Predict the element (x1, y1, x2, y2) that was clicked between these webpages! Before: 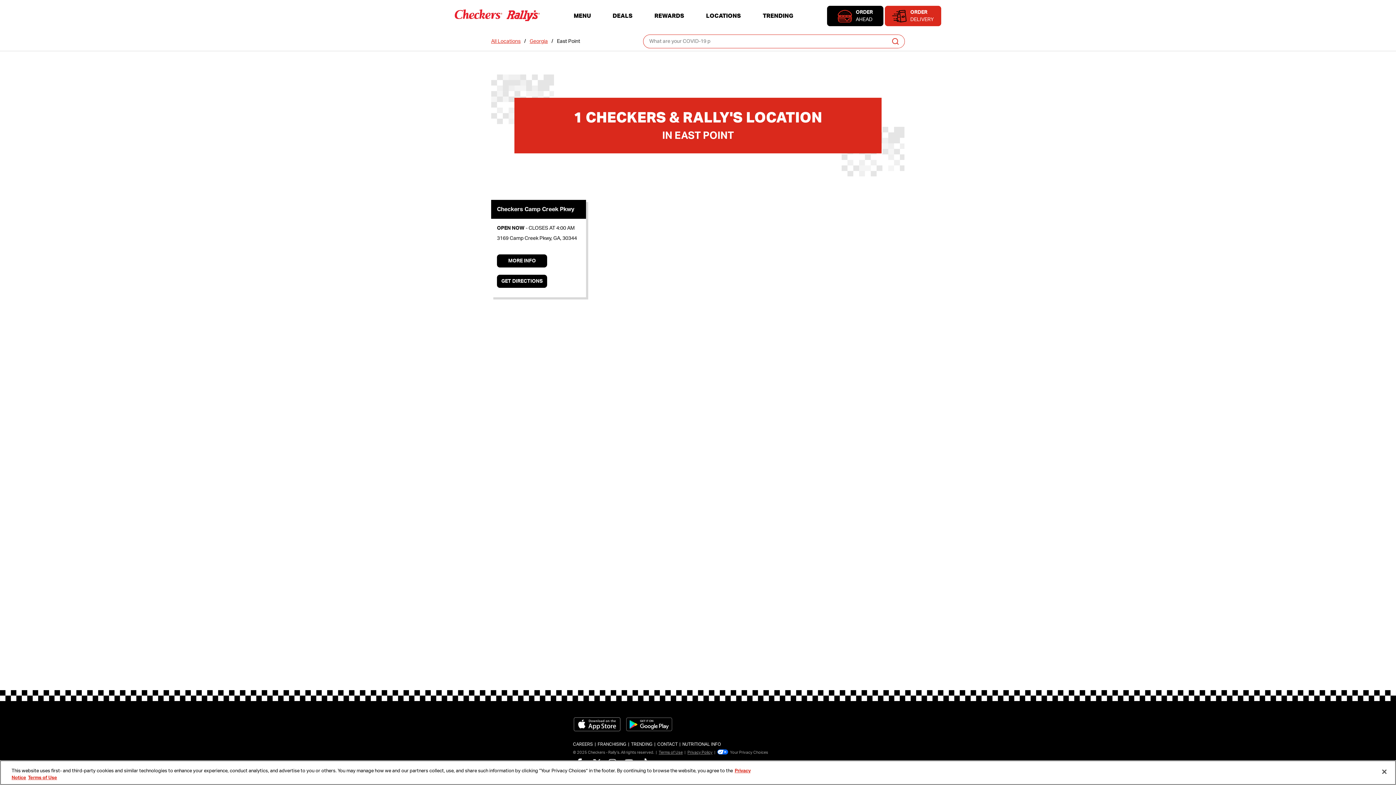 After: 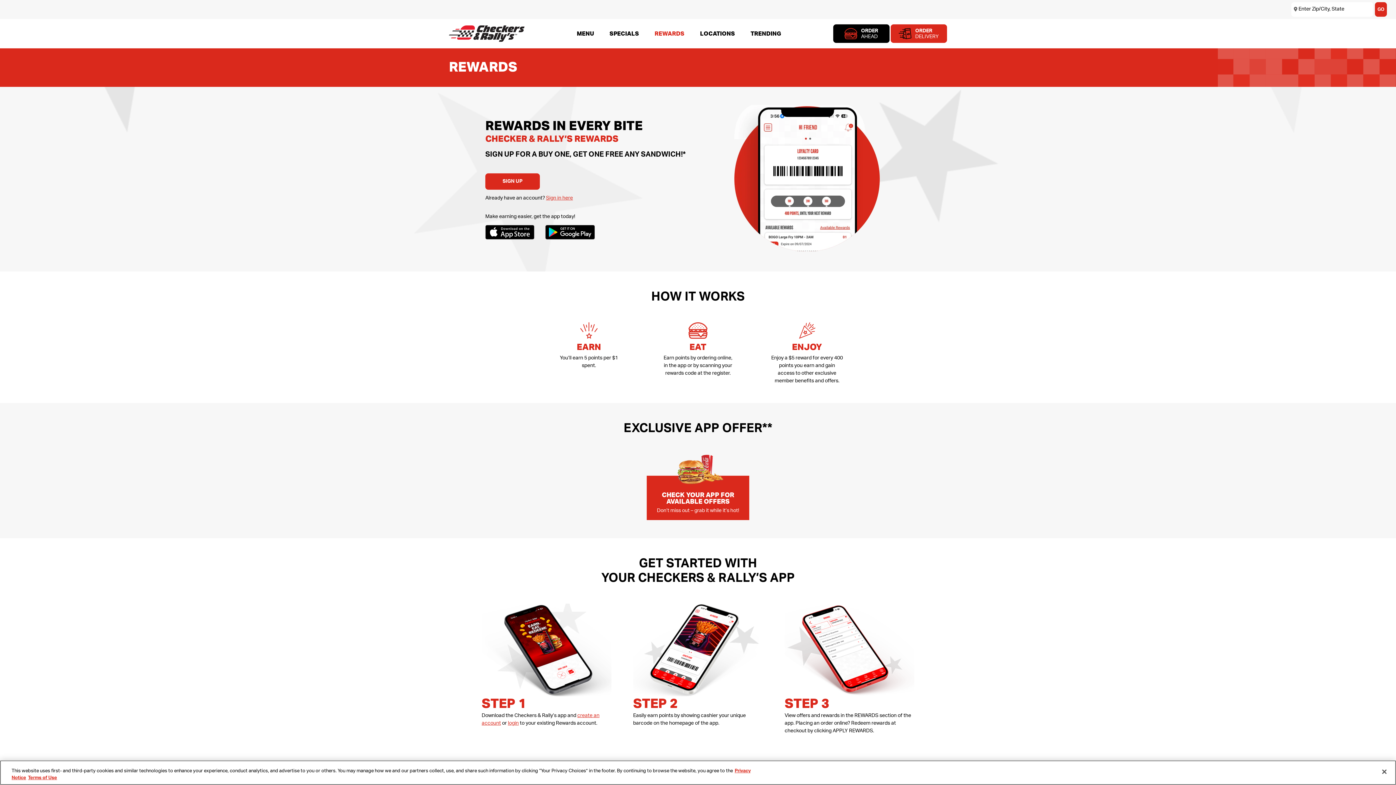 Action: label: REWARDS bbox: (654, 11, 684, 20)